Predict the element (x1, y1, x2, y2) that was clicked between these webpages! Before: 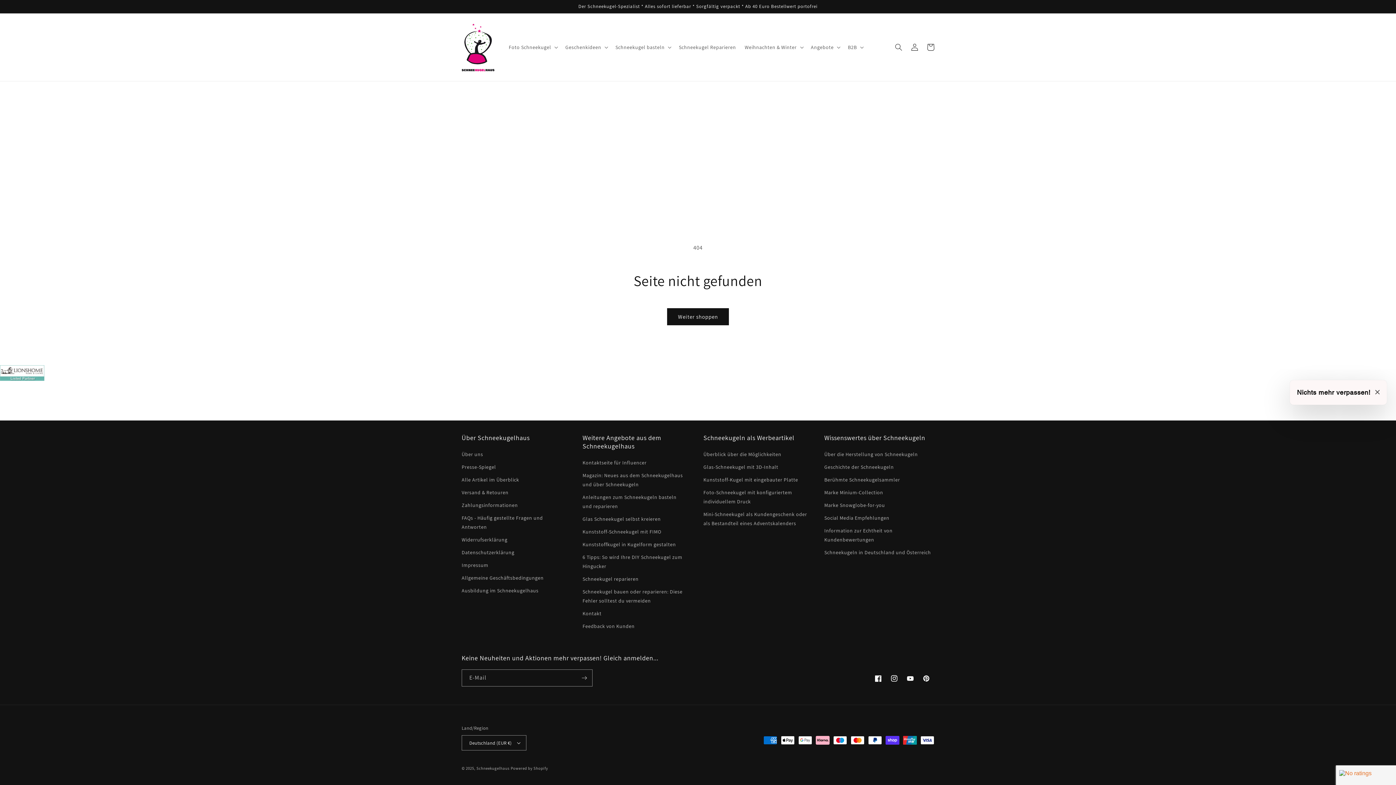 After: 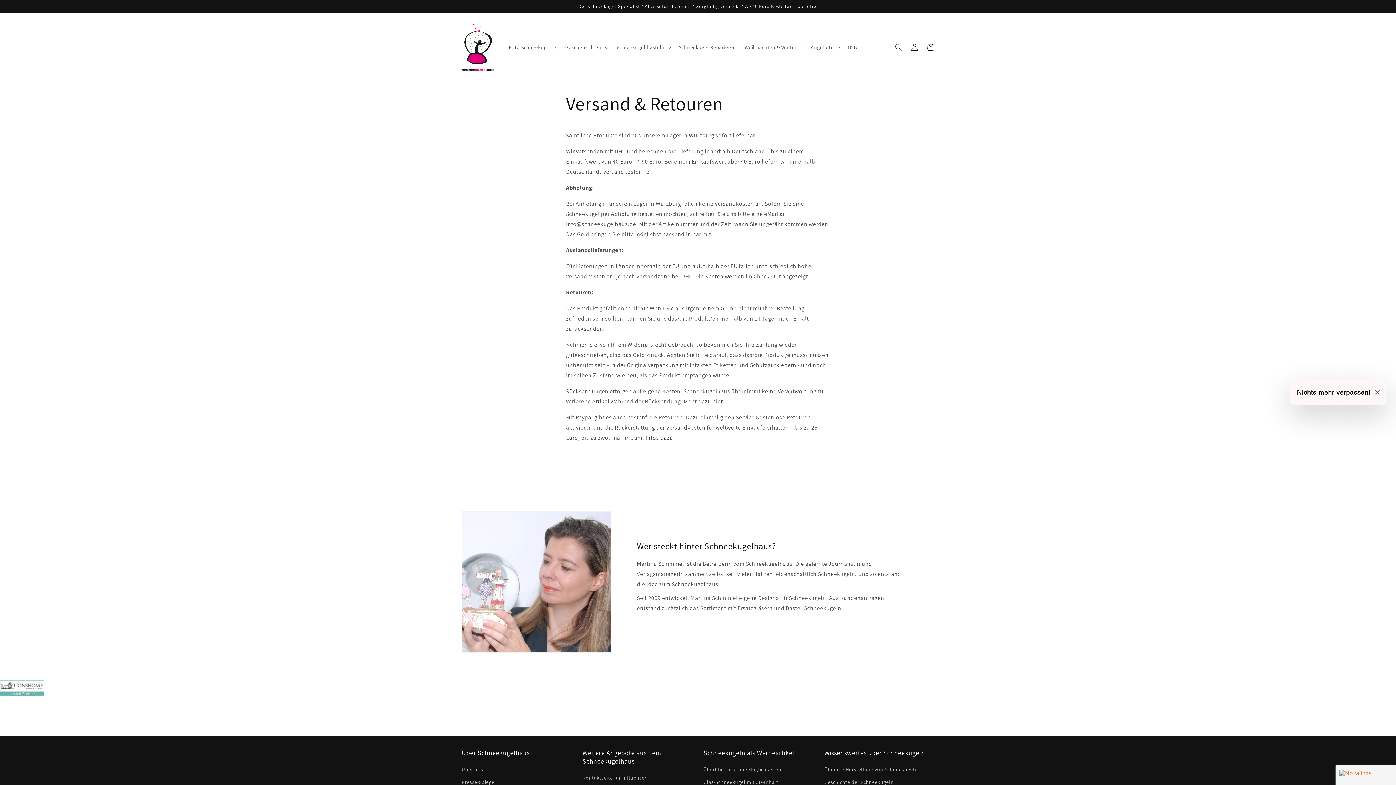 Action: bbox: (461, 486, 508, 499) label: Versand & Retouren